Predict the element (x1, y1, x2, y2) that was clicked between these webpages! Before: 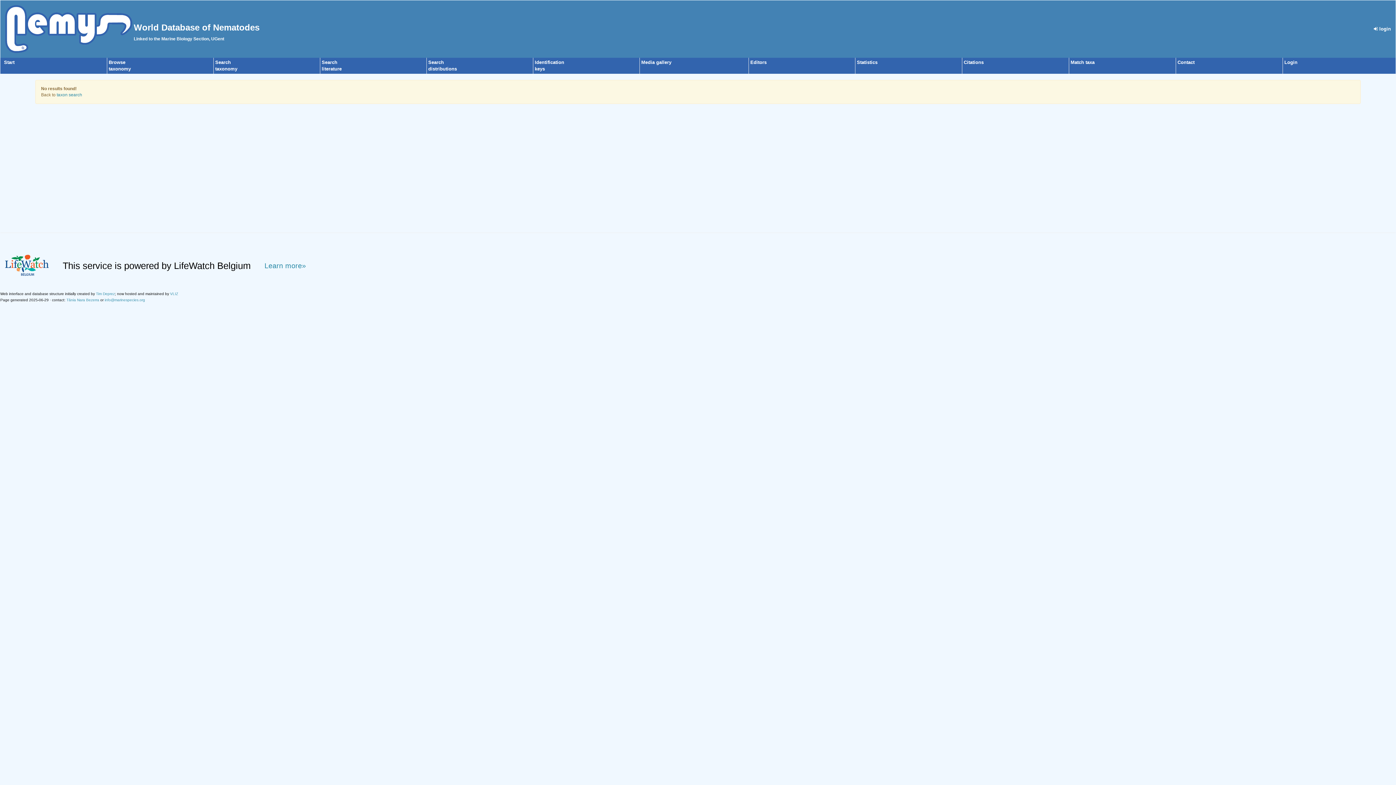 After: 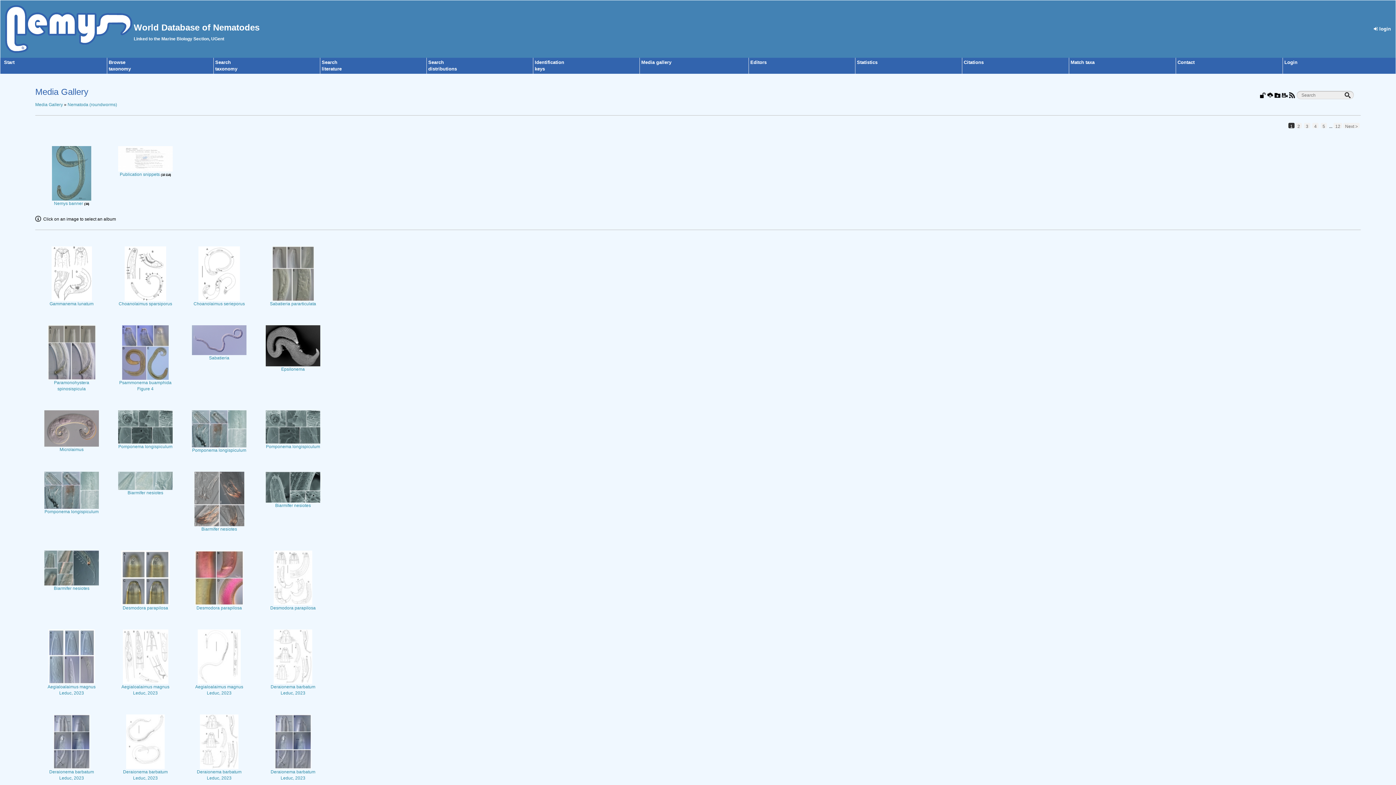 Action: bbox: (641, 59, 671, 65) label: Media gallery